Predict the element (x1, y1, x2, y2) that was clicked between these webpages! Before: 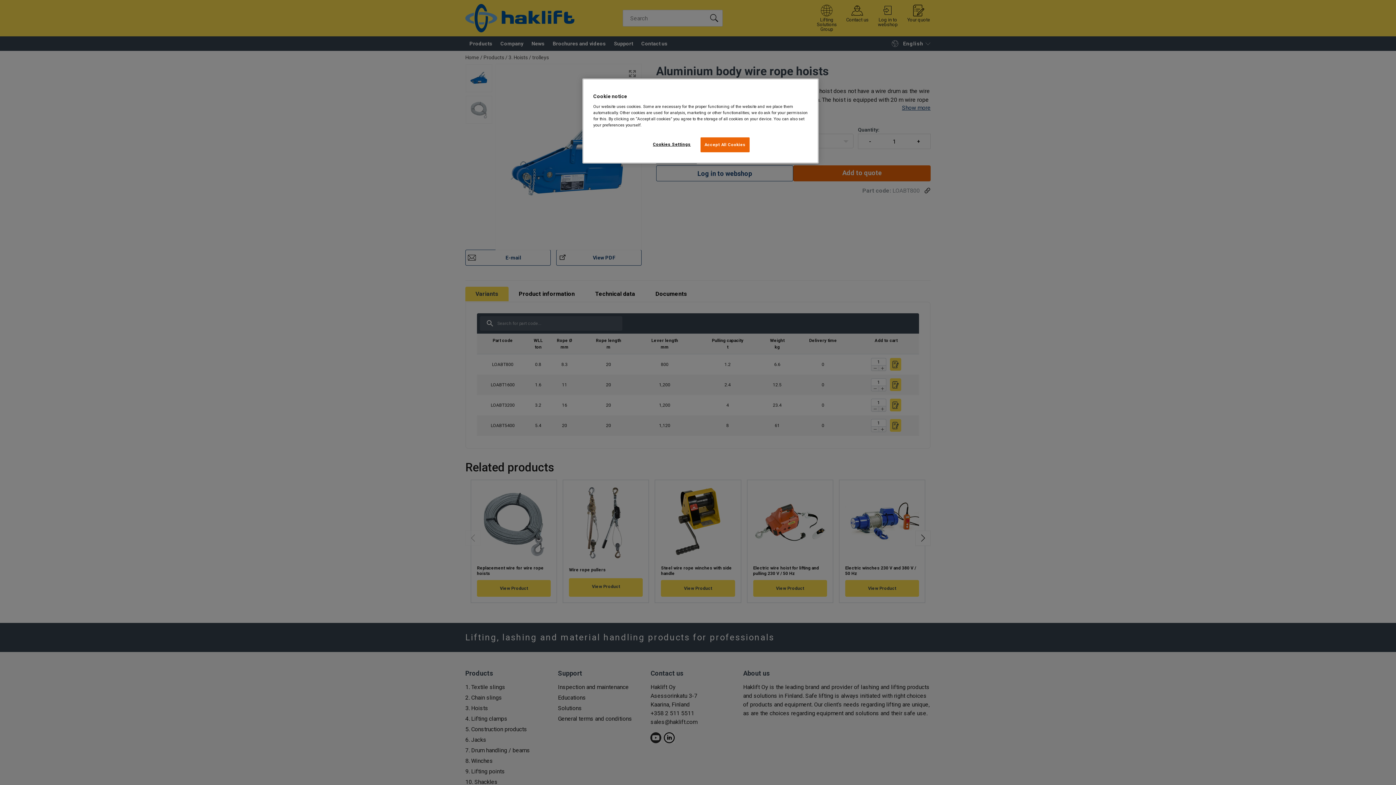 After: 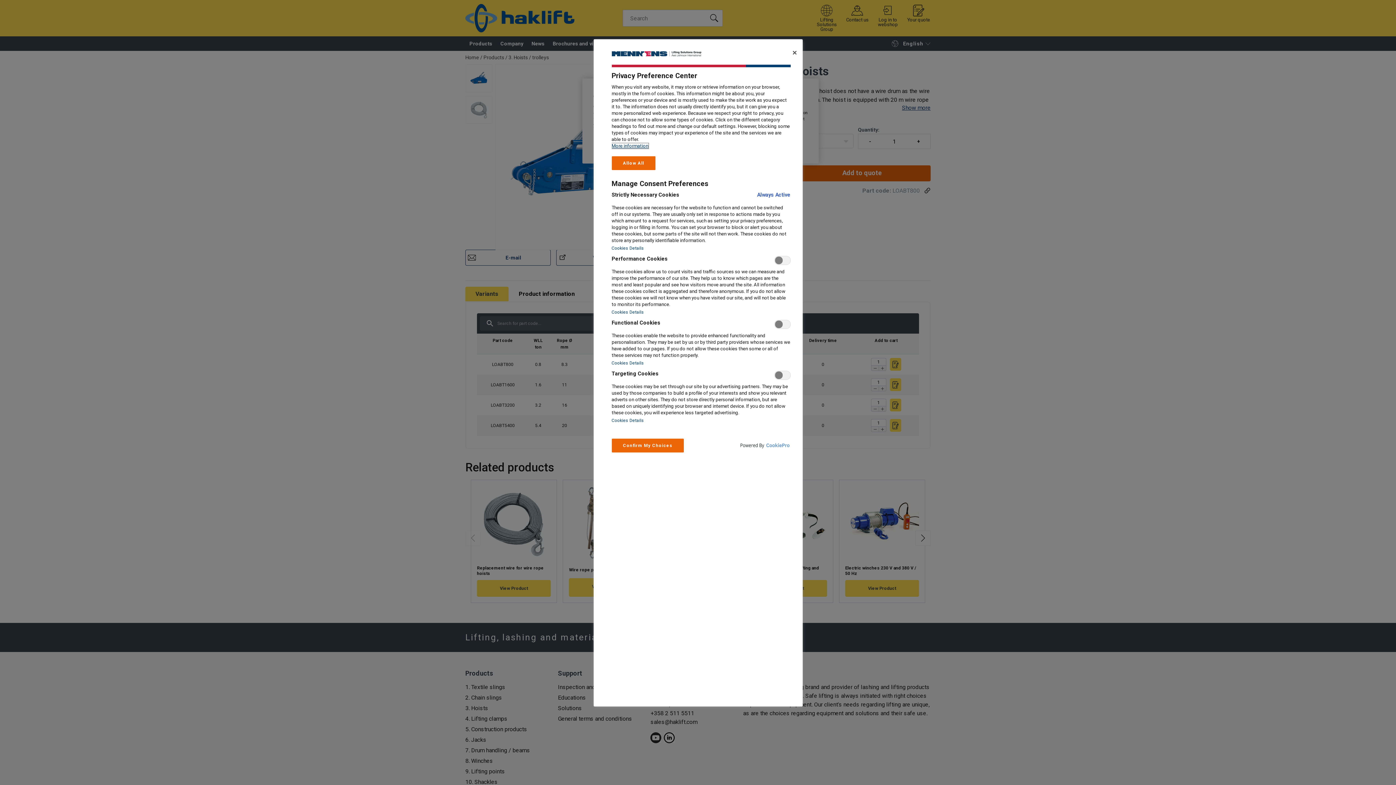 Action: label: Cookies Settings bbox: (647, 137, 696, 151)